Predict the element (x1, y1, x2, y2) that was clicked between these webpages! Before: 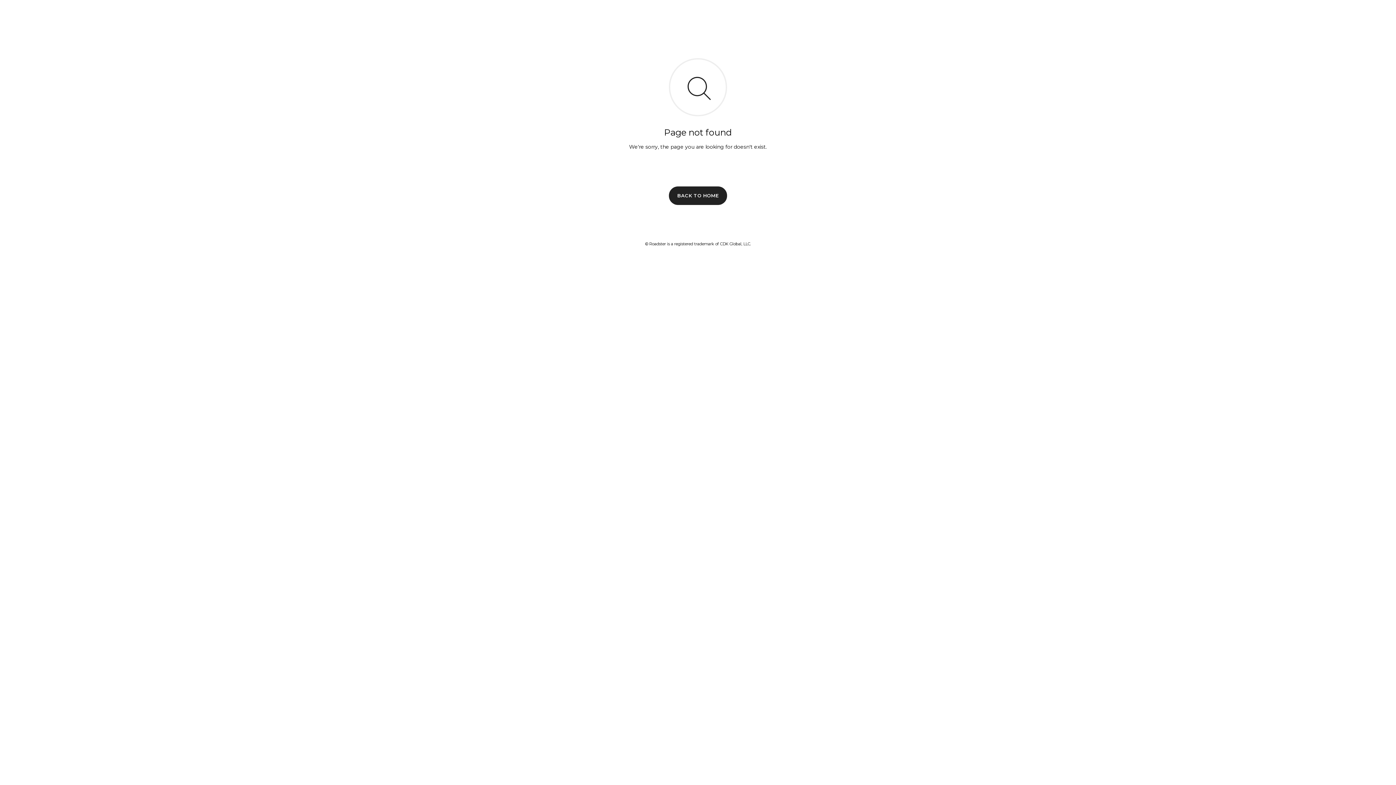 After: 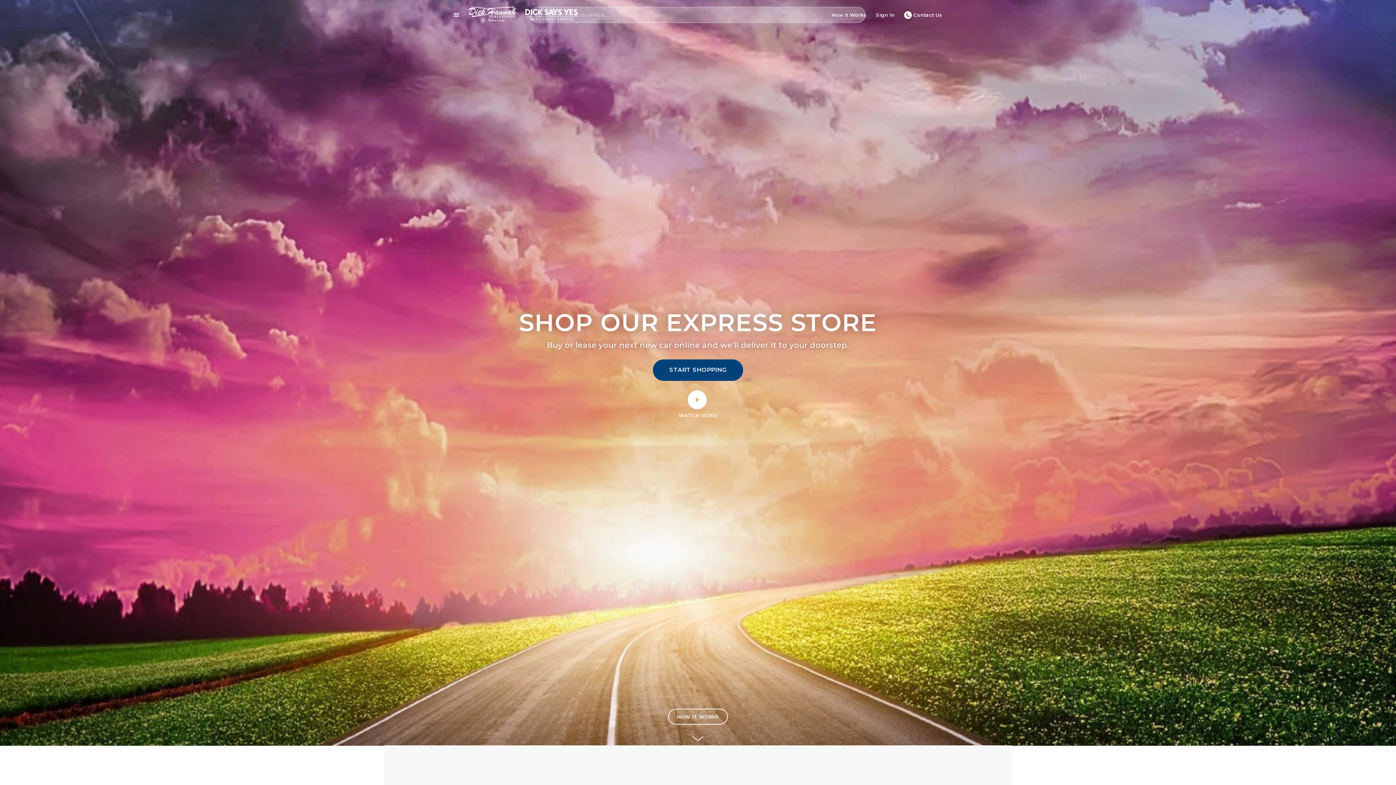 Action: label: BACK TO HOME bbox: (669, 186, 727, 204)